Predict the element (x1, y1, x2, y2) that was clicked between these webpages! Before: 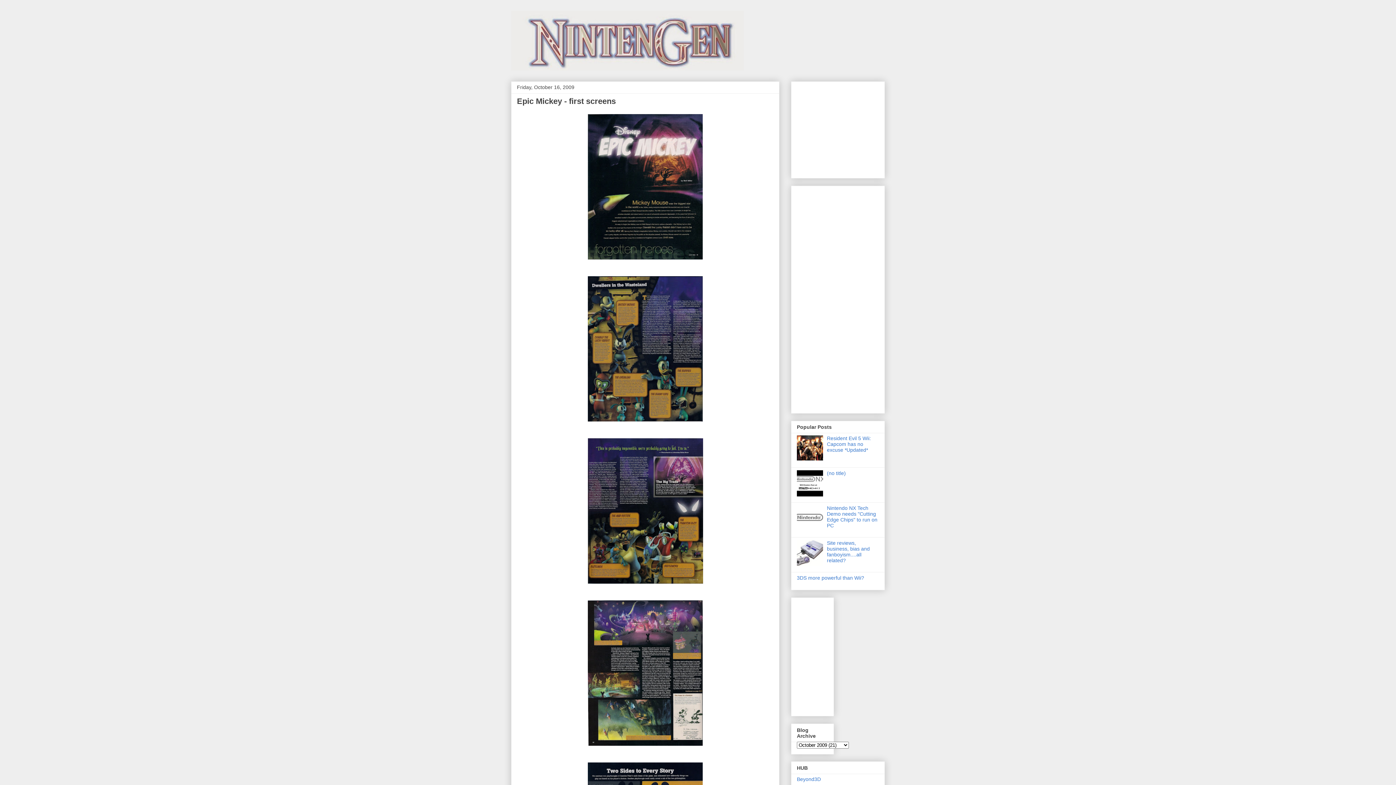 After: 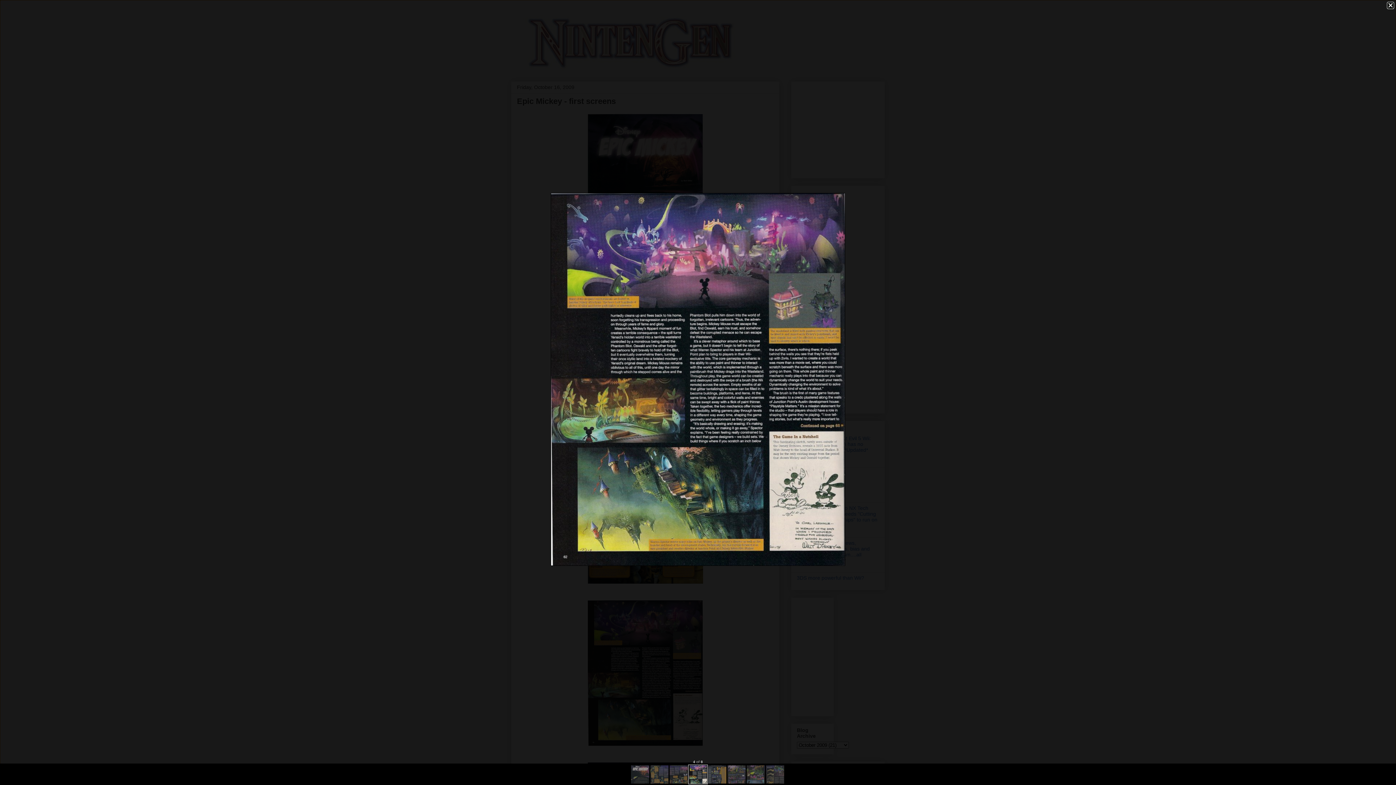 Action: bbox: (517, 597, 773, 749)